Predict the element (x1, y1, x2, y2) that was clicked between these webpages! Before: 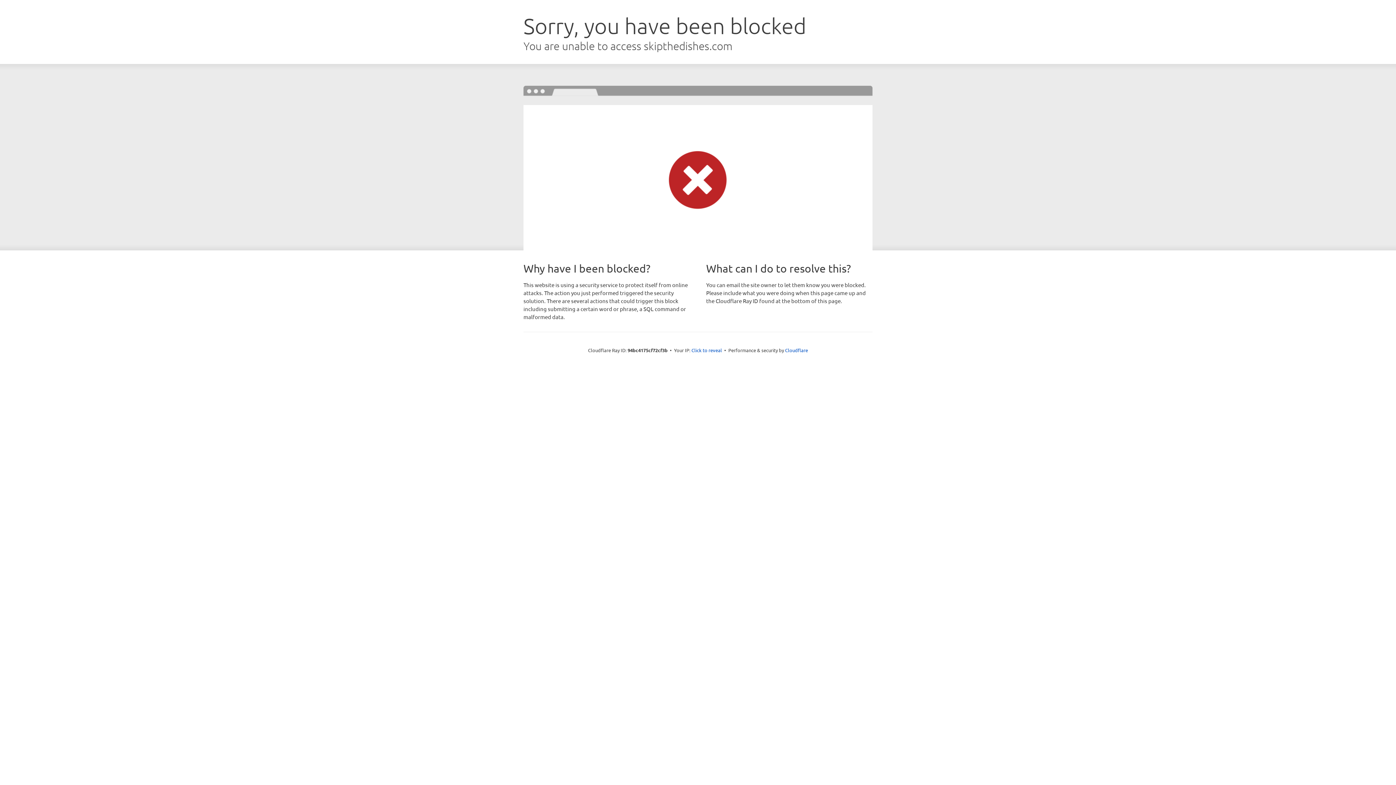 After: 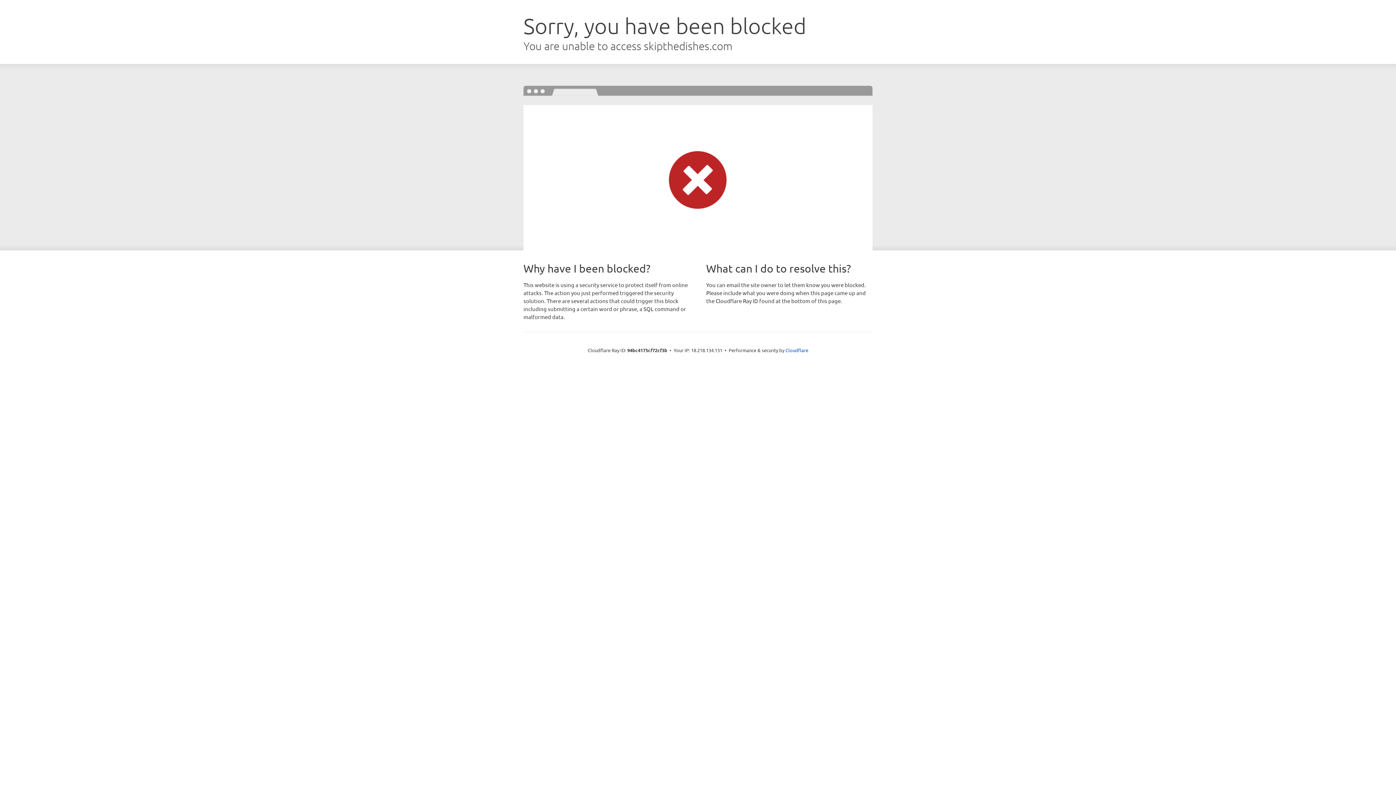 Action: label: Click to reveal bbox: (691, 346, 722, 353)